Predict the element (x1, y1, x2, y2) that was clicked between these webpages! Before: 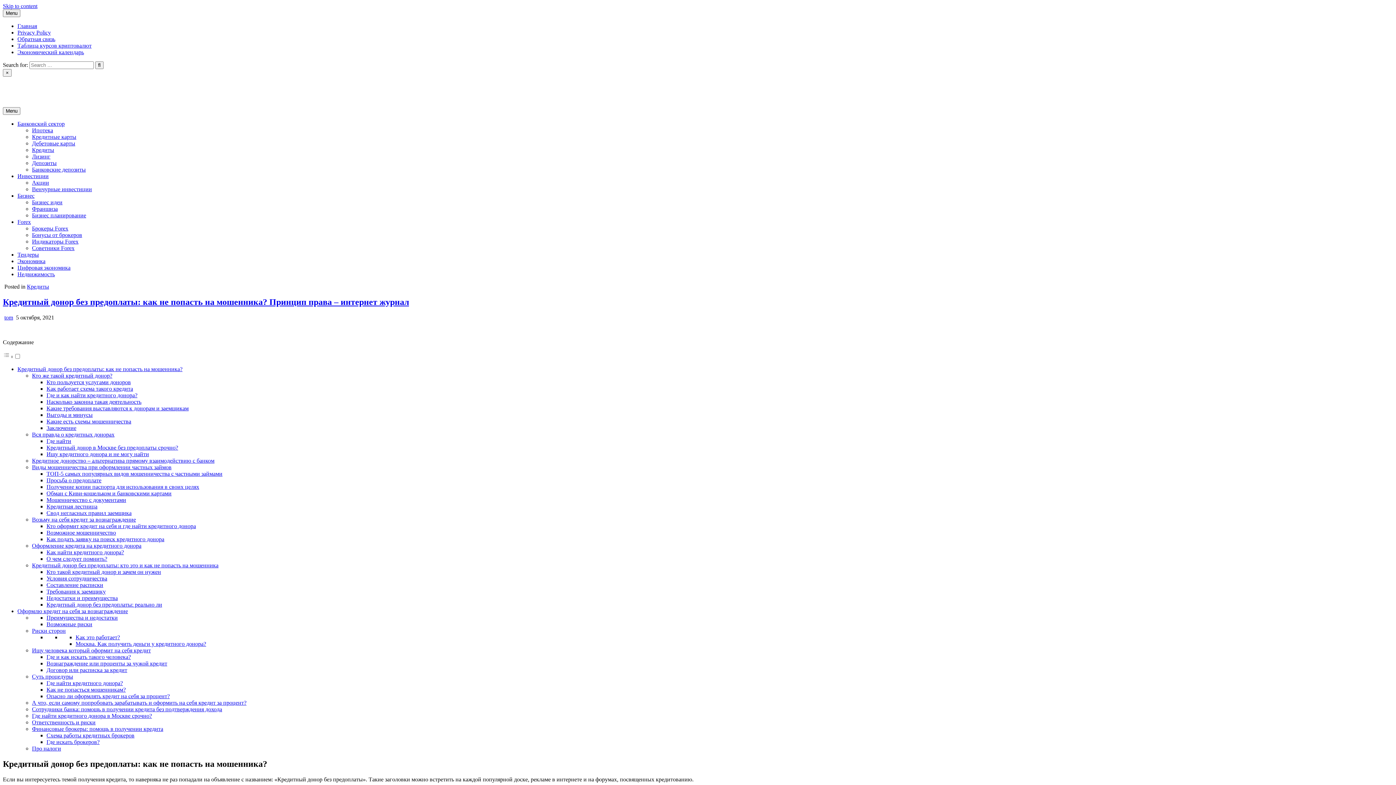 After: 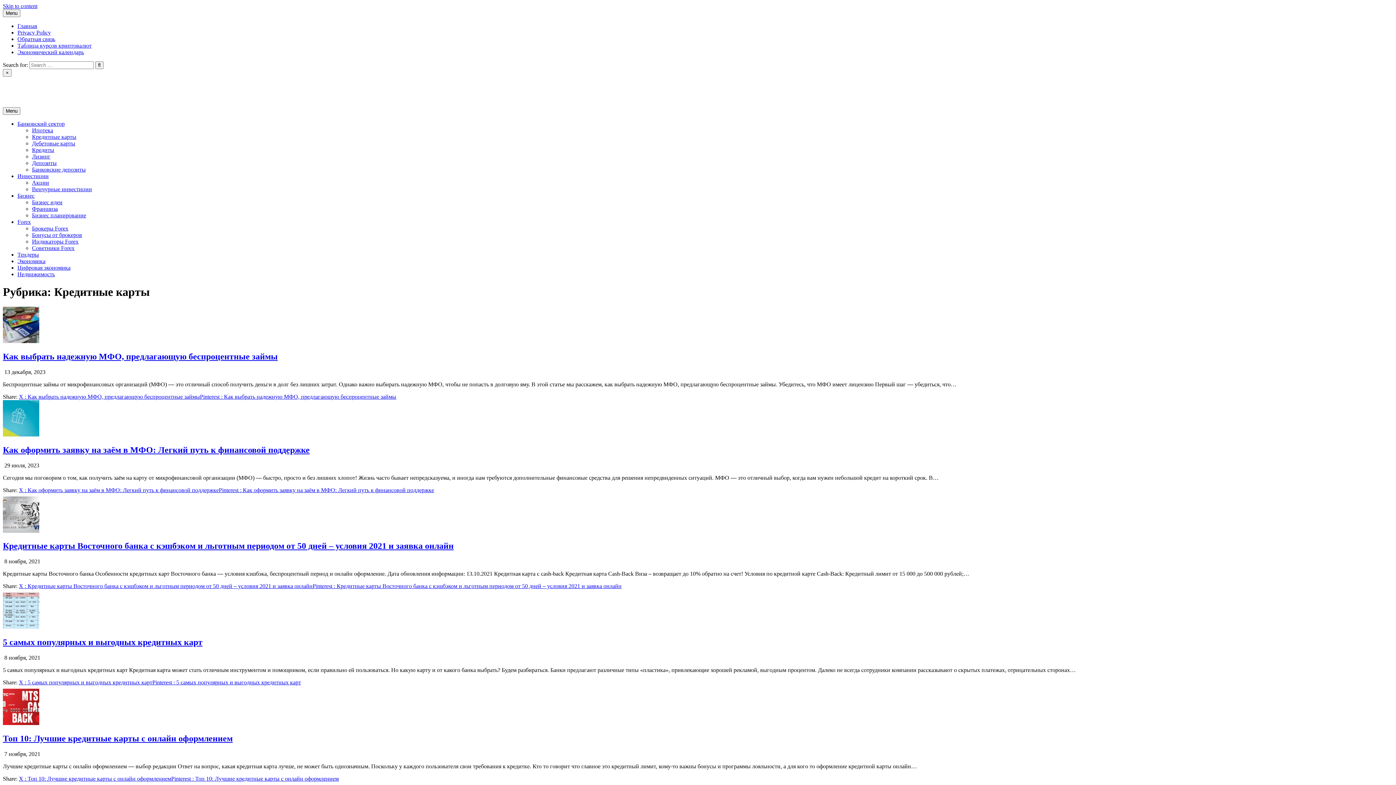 Action: bbox: (32, 133, 76, 140) label: Кредитные карты